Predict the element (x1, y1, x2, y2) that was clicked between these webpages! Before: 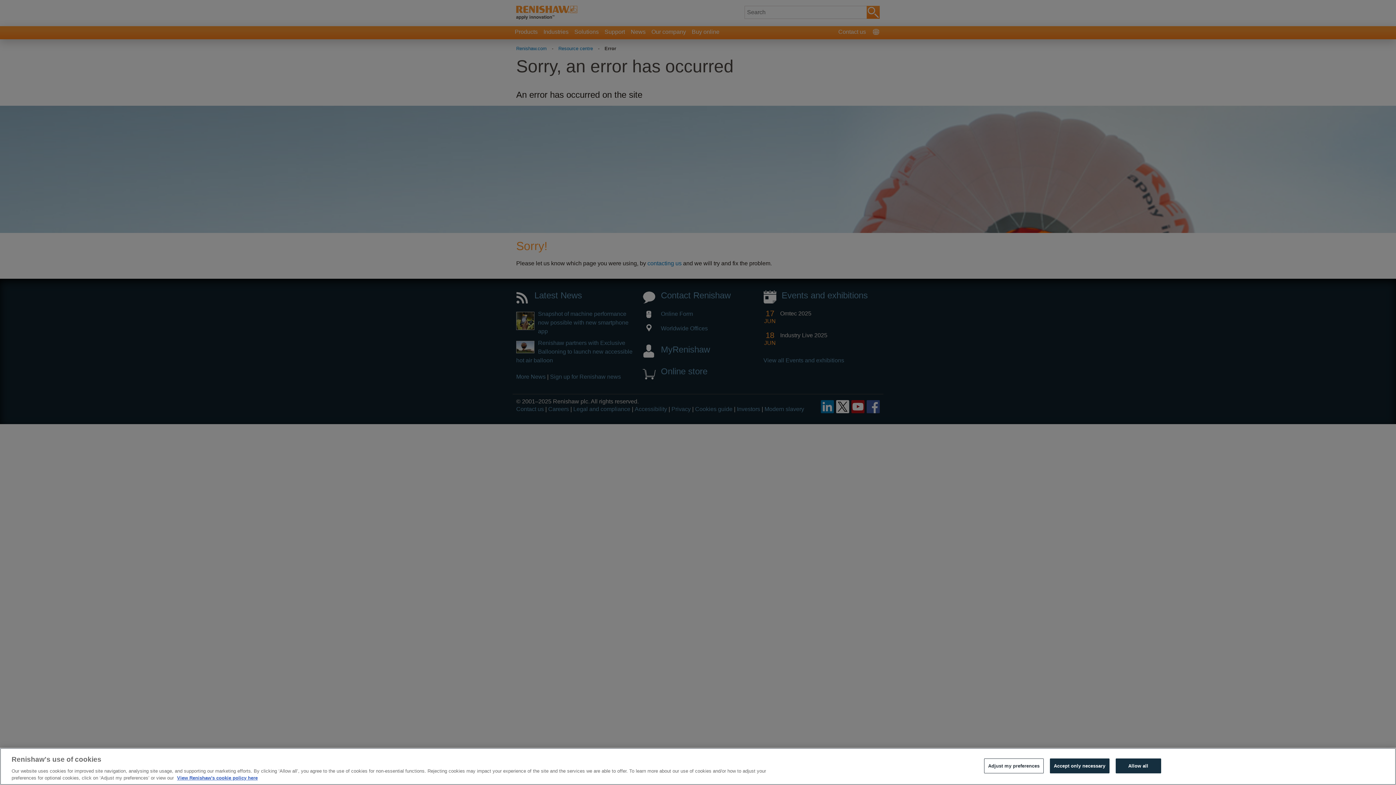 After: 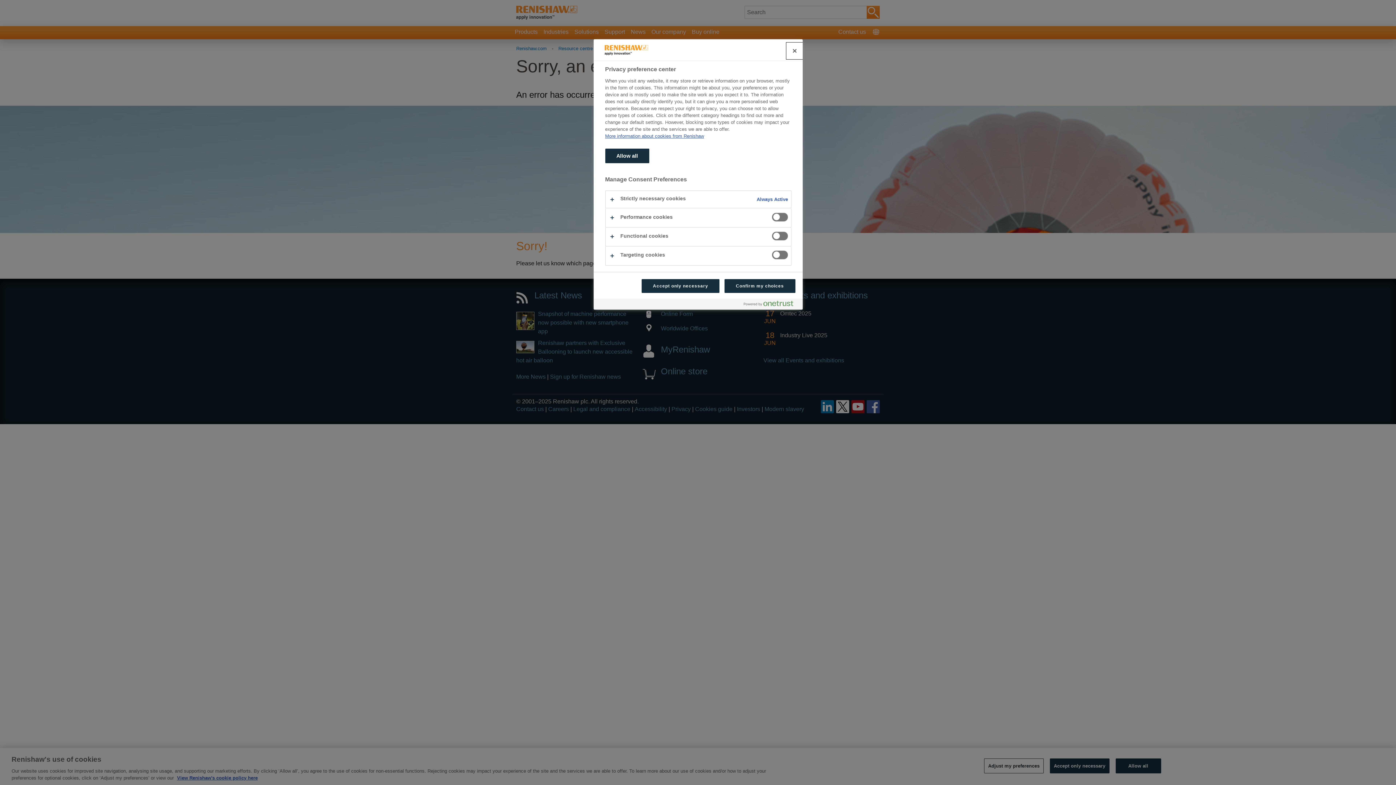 Action: label: Adjust my preferences bbox: (984, 758, 1043, 773)